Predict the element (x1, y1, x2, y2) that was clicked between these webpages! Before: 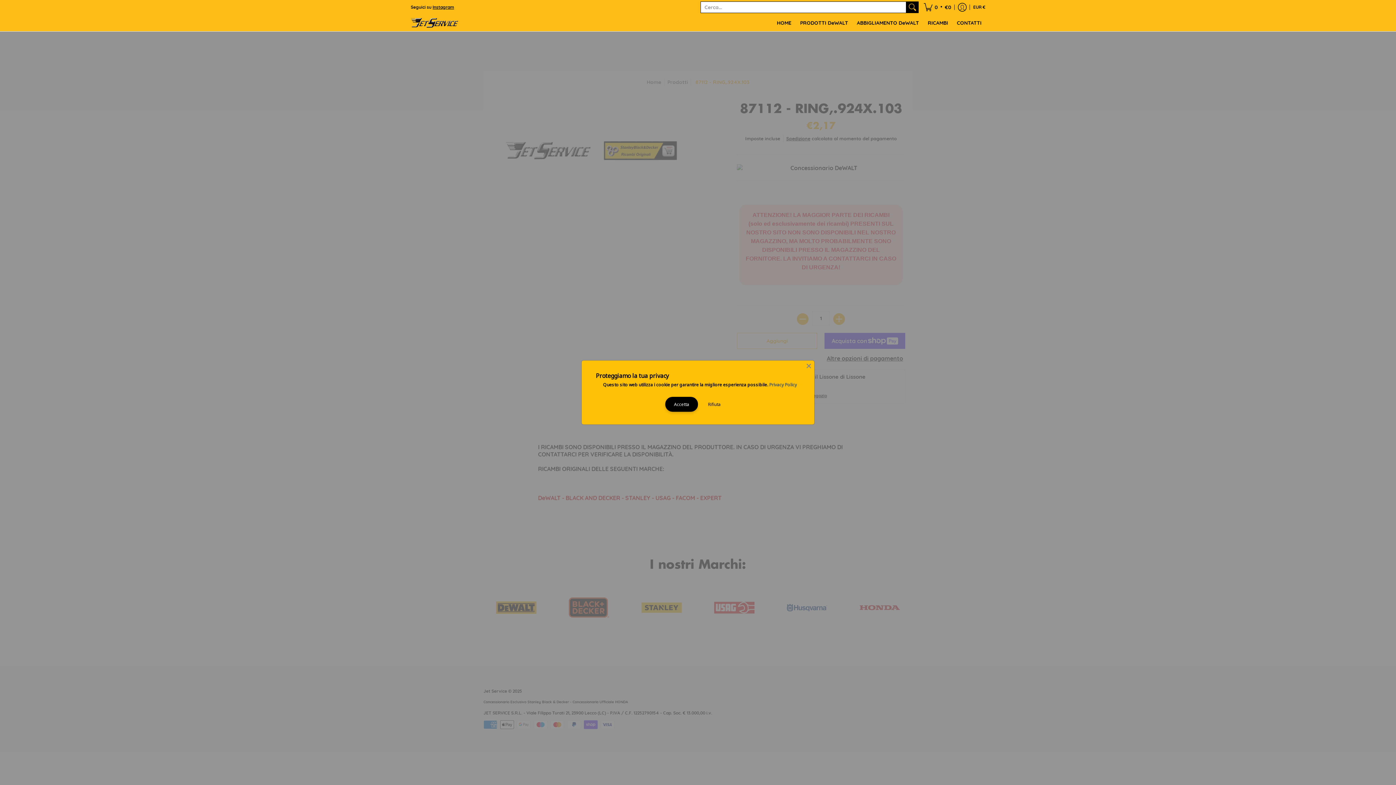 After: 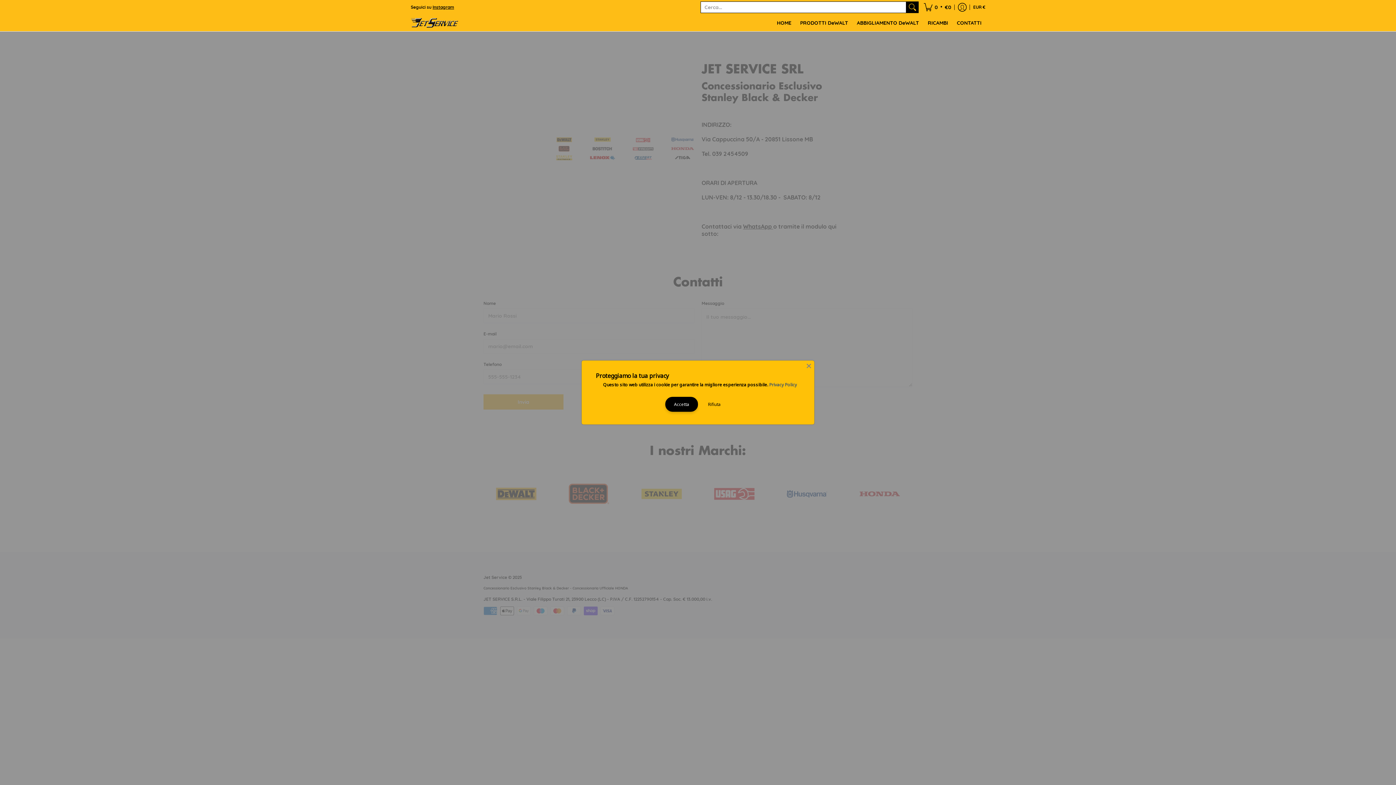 Action: label: CONTATTI bbox: (953, 14, 985, 31)